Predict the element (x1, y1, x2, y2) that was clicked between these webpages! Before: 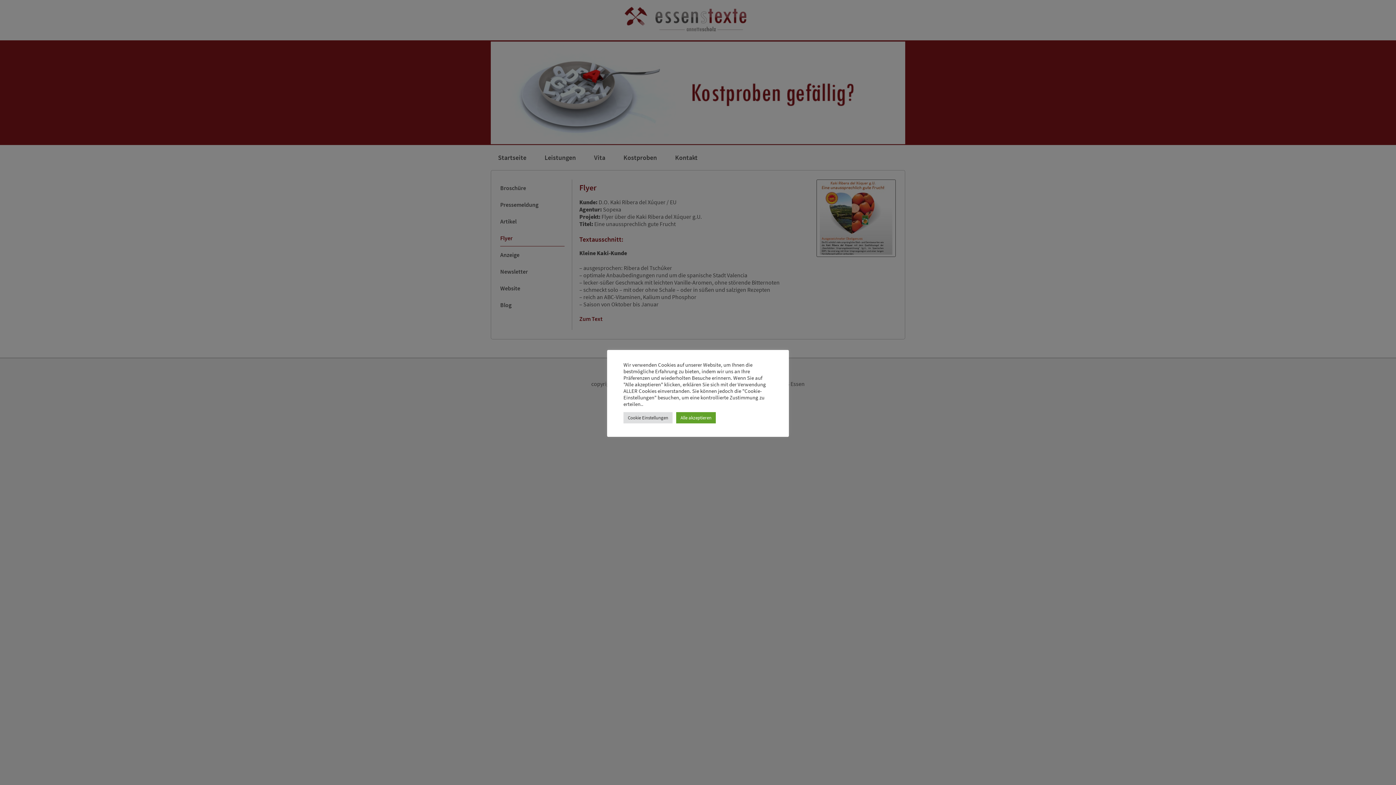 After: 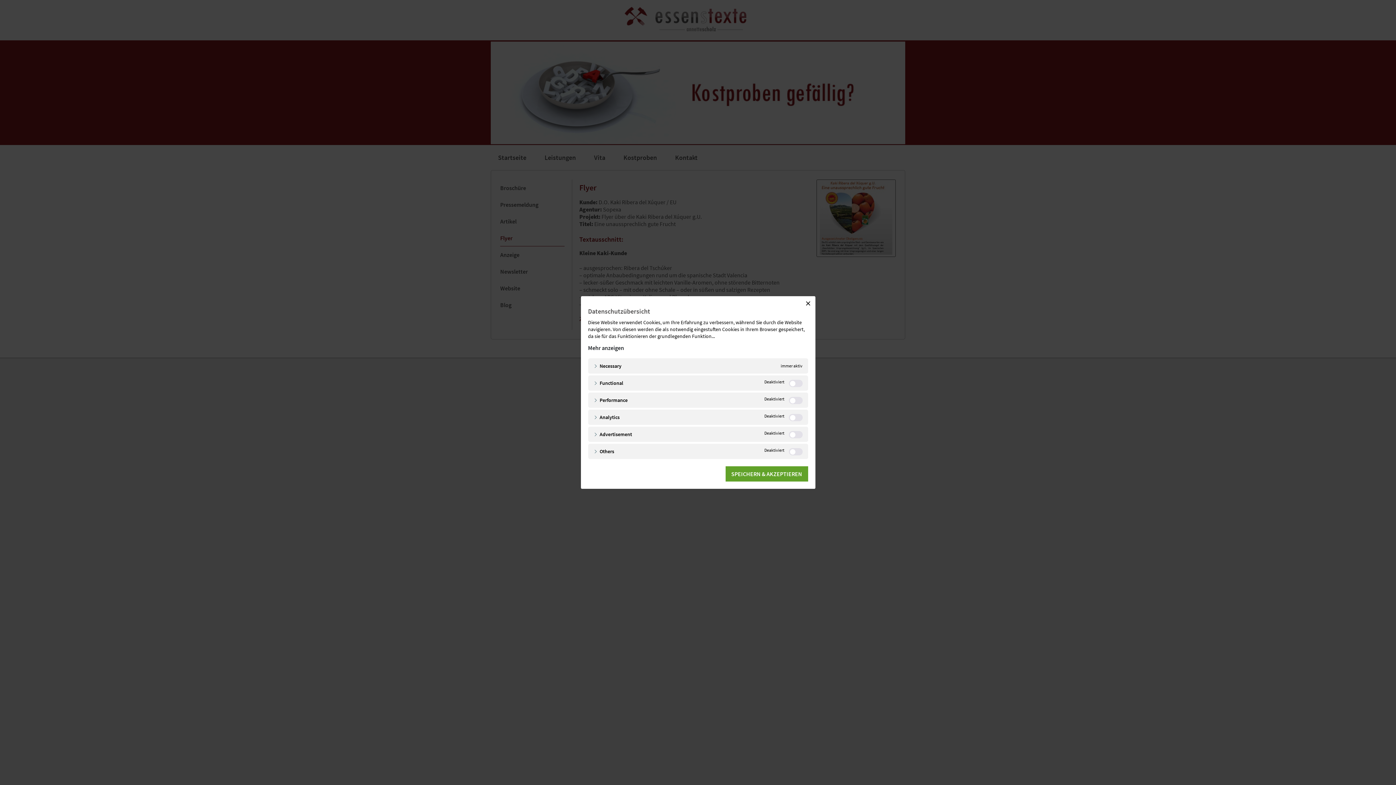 Action: bbox: (623, 412, 672, 423) label: Cookie Einstellungen